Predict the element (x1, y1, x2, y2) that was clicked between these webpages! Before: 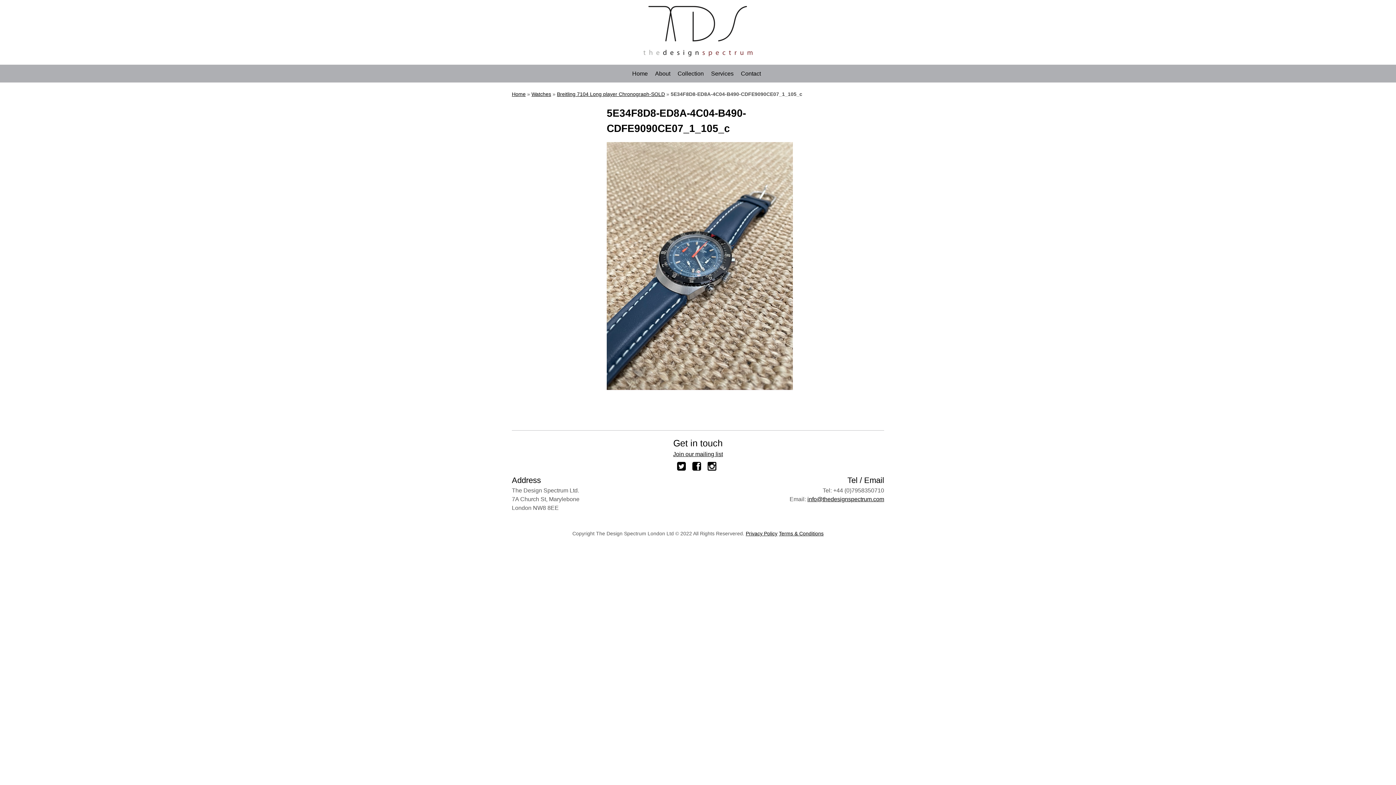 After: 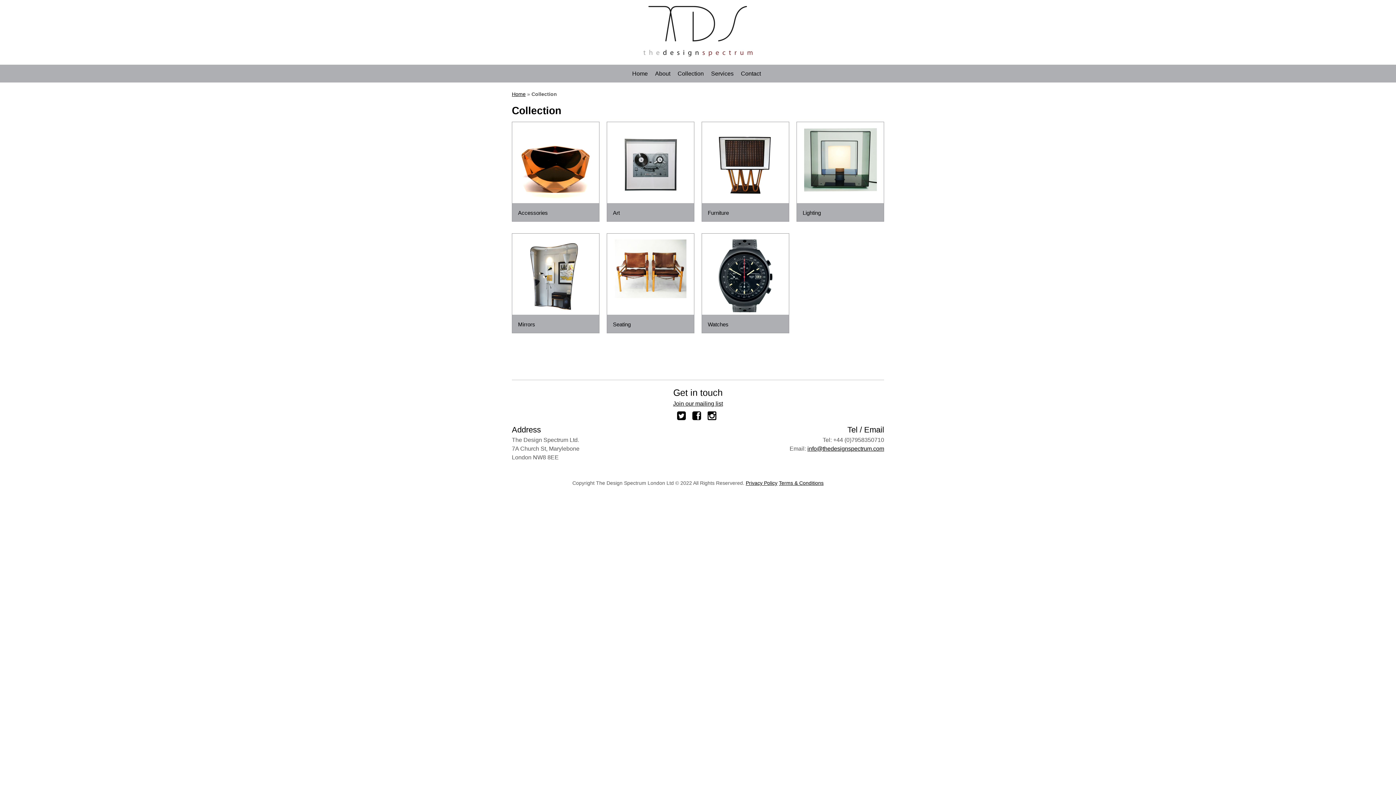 Action: label: Collection bbox: (677, 70, 706, 76)